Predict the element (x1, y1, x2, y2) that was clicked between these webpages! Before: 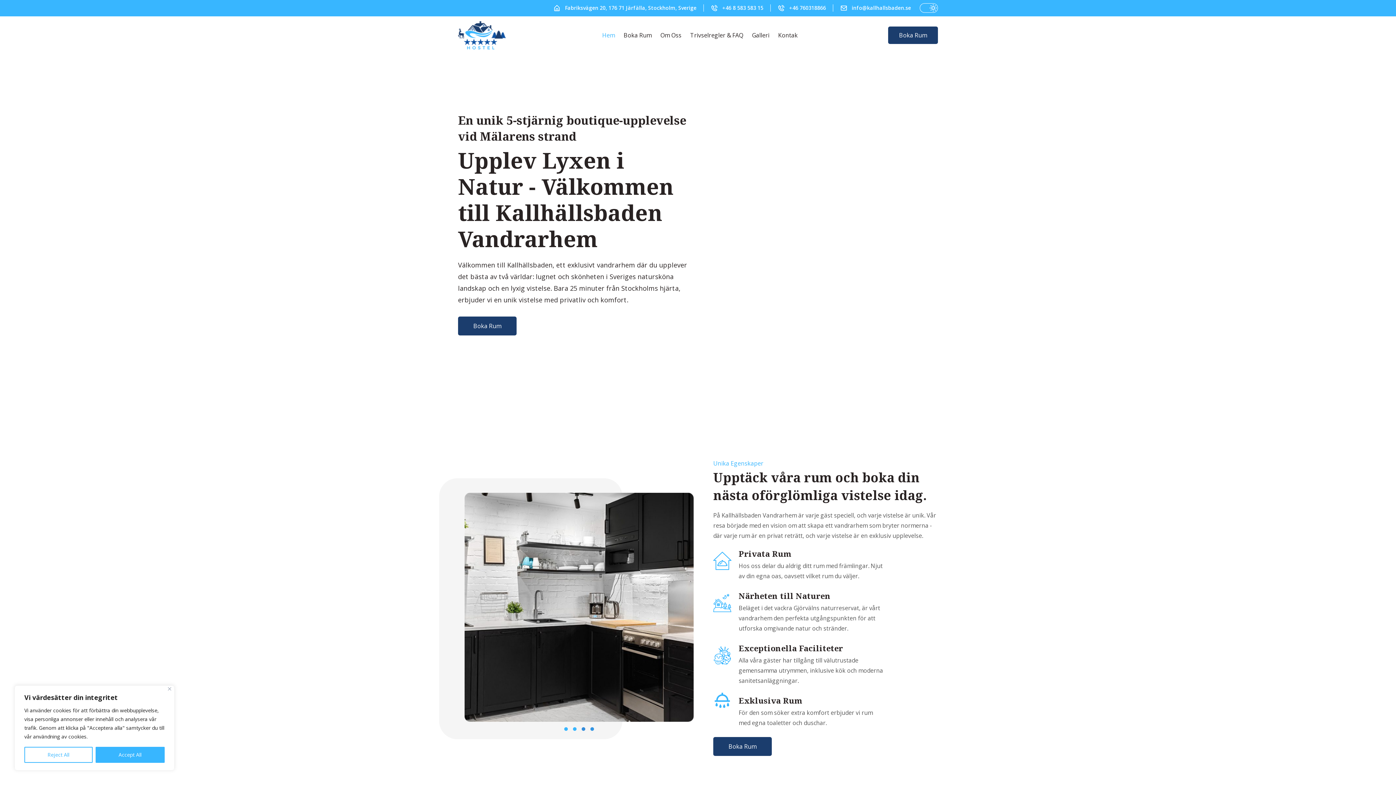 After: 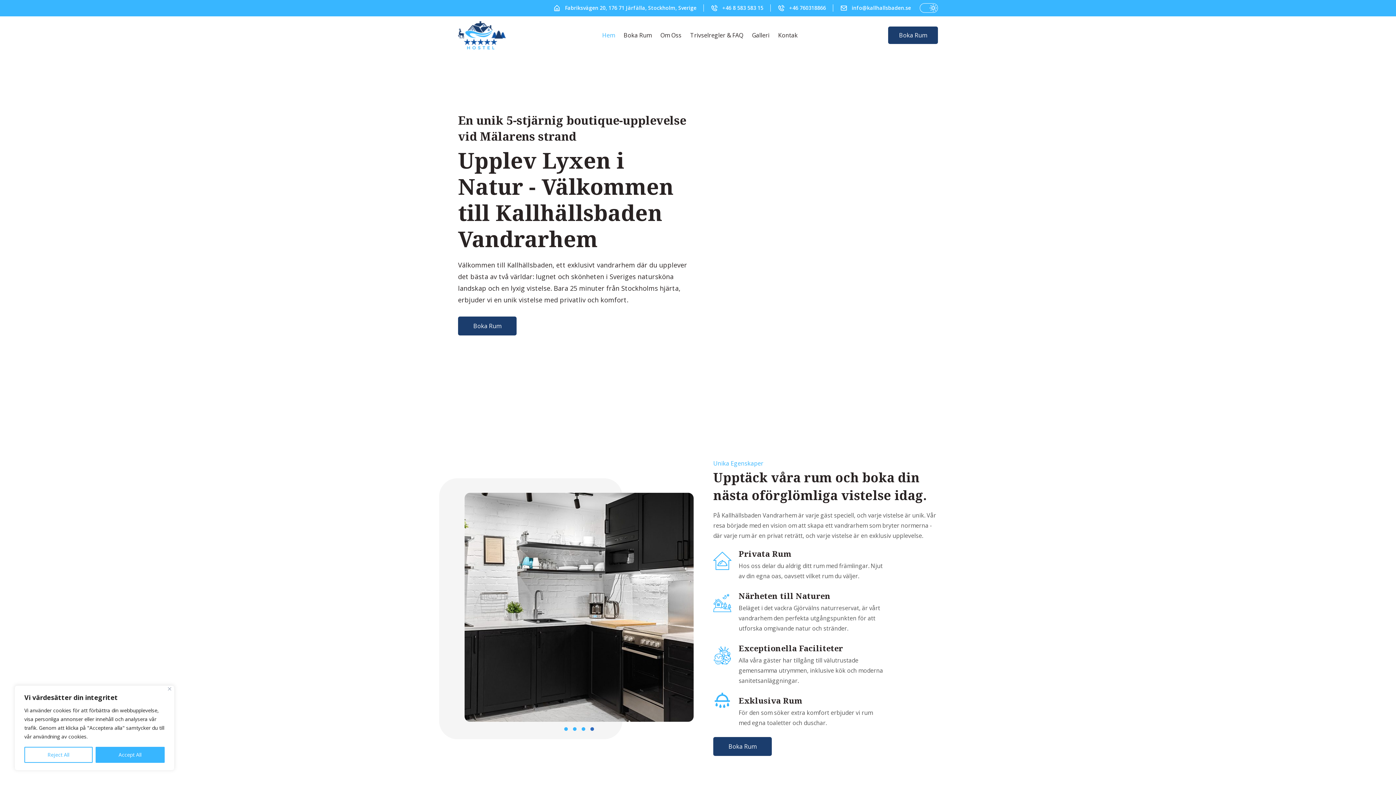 Action: bbox: (458, 19, 506, 51)